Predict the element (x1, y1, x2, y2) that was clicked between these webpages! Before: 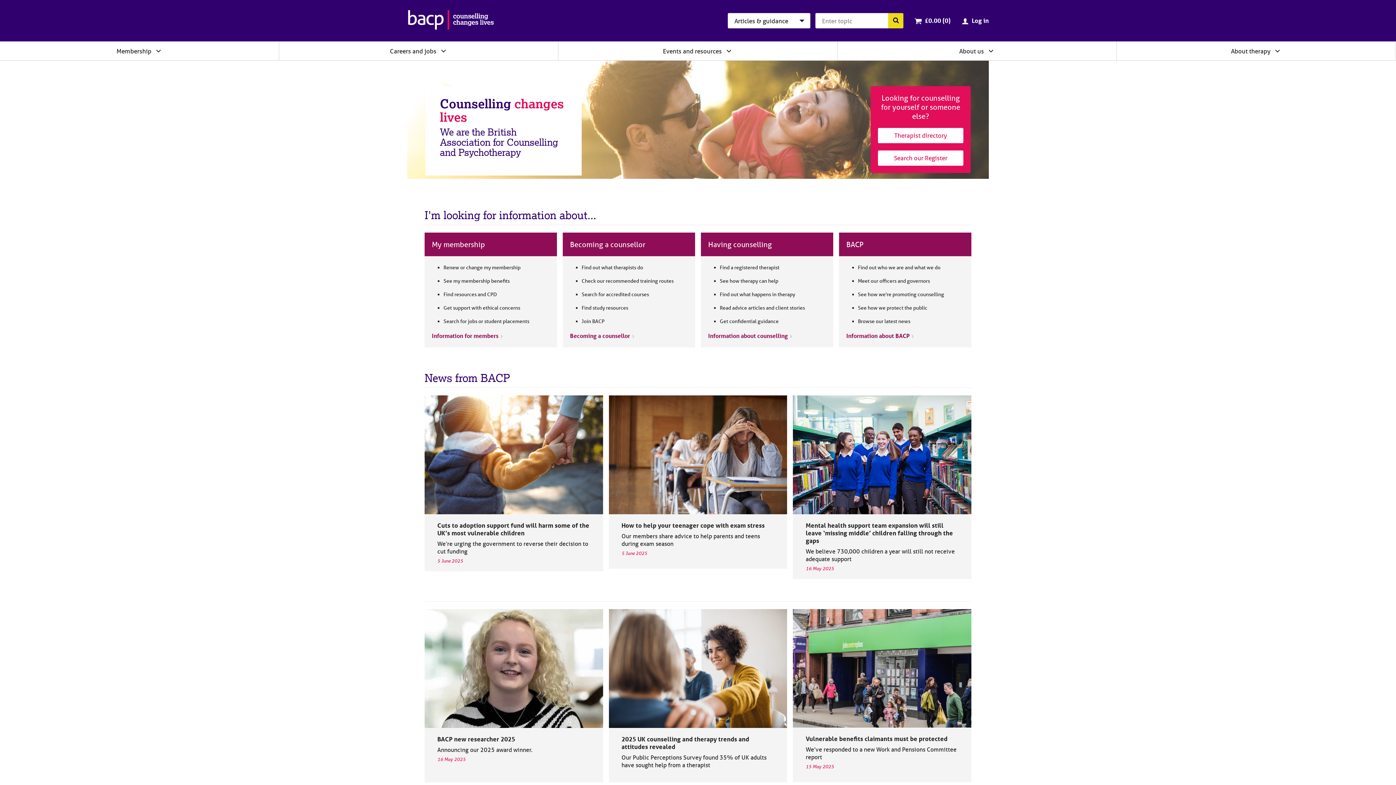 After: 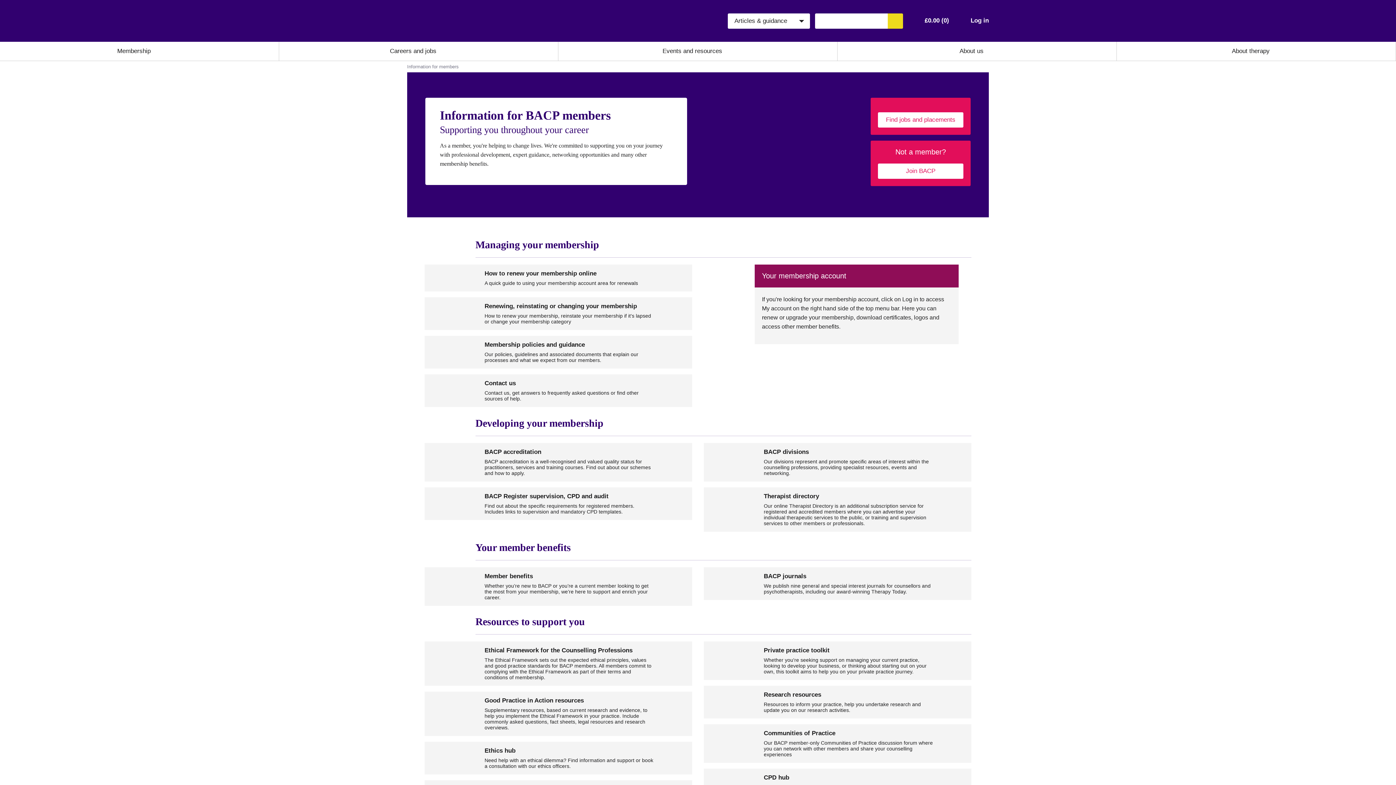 Action: bbox: (424, 232, 557, 256) label: My membership